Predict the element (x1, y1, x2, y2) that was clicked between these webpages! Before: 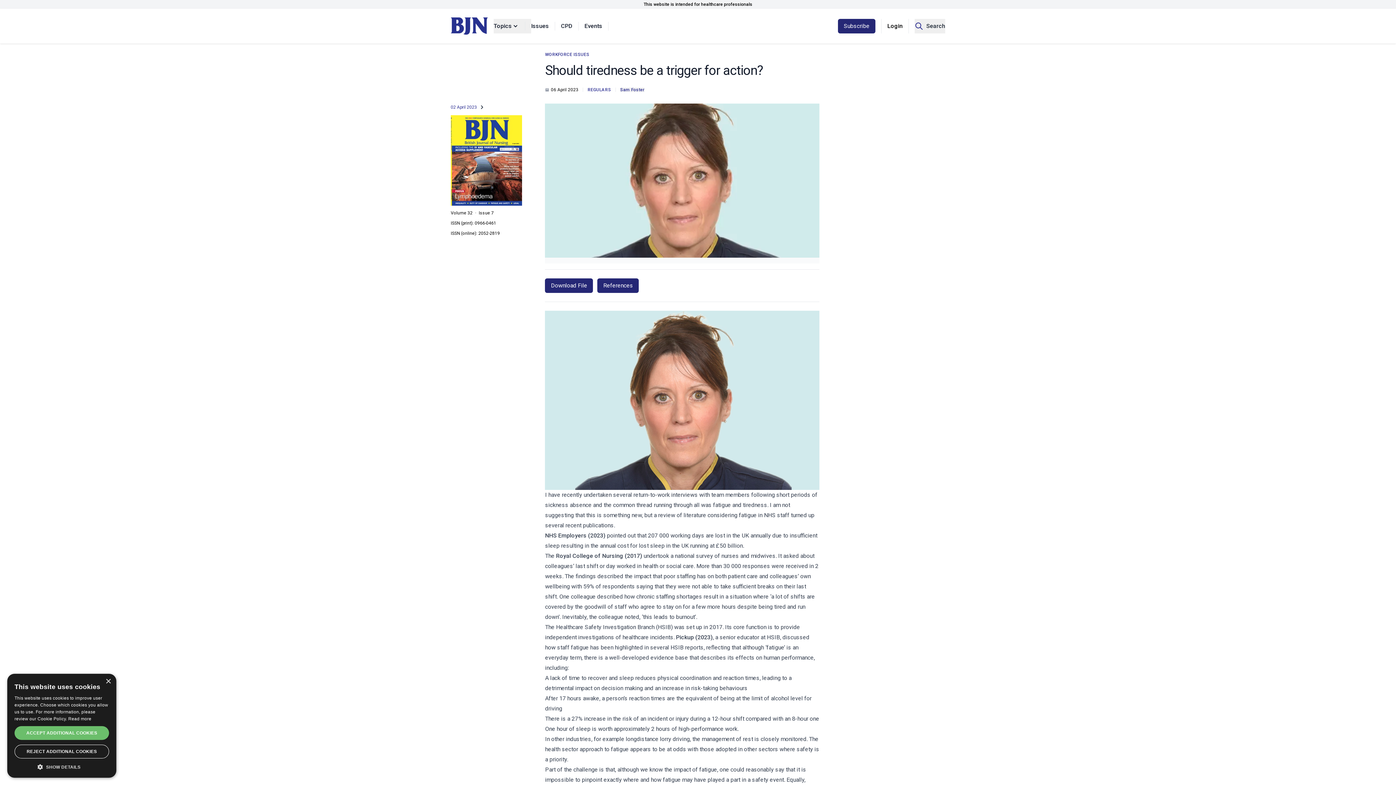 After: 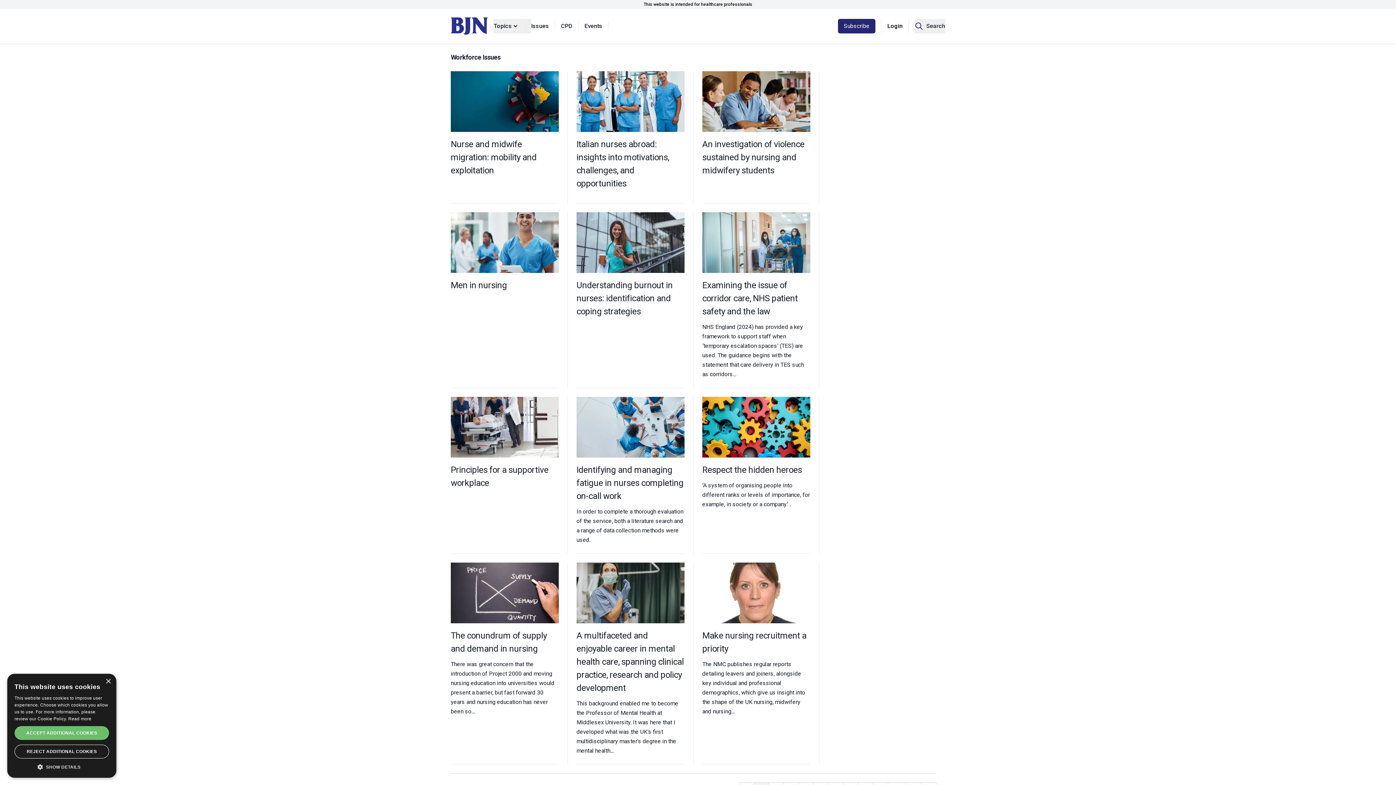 Action: bbox: (545, 52, 589, 56) label: Read more articles from Workforce Issues